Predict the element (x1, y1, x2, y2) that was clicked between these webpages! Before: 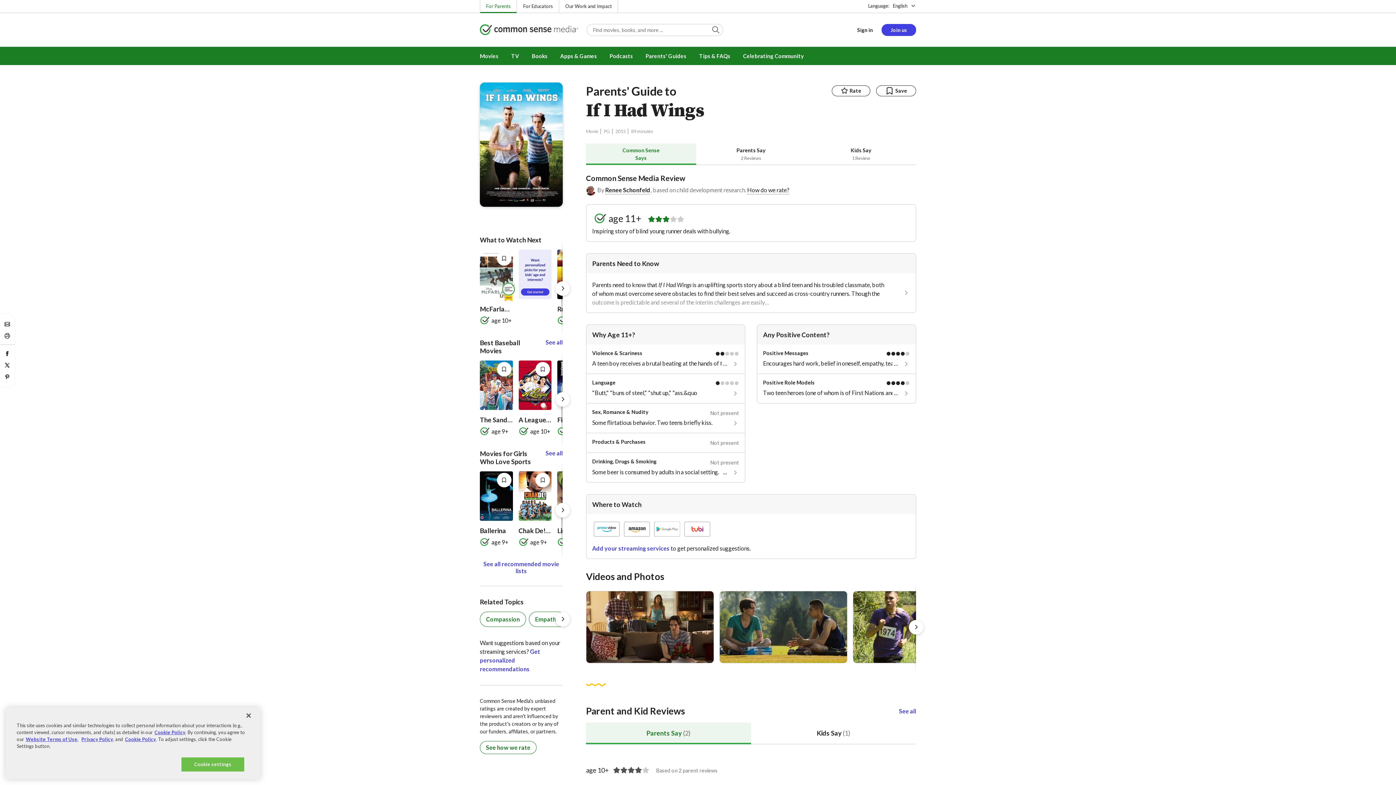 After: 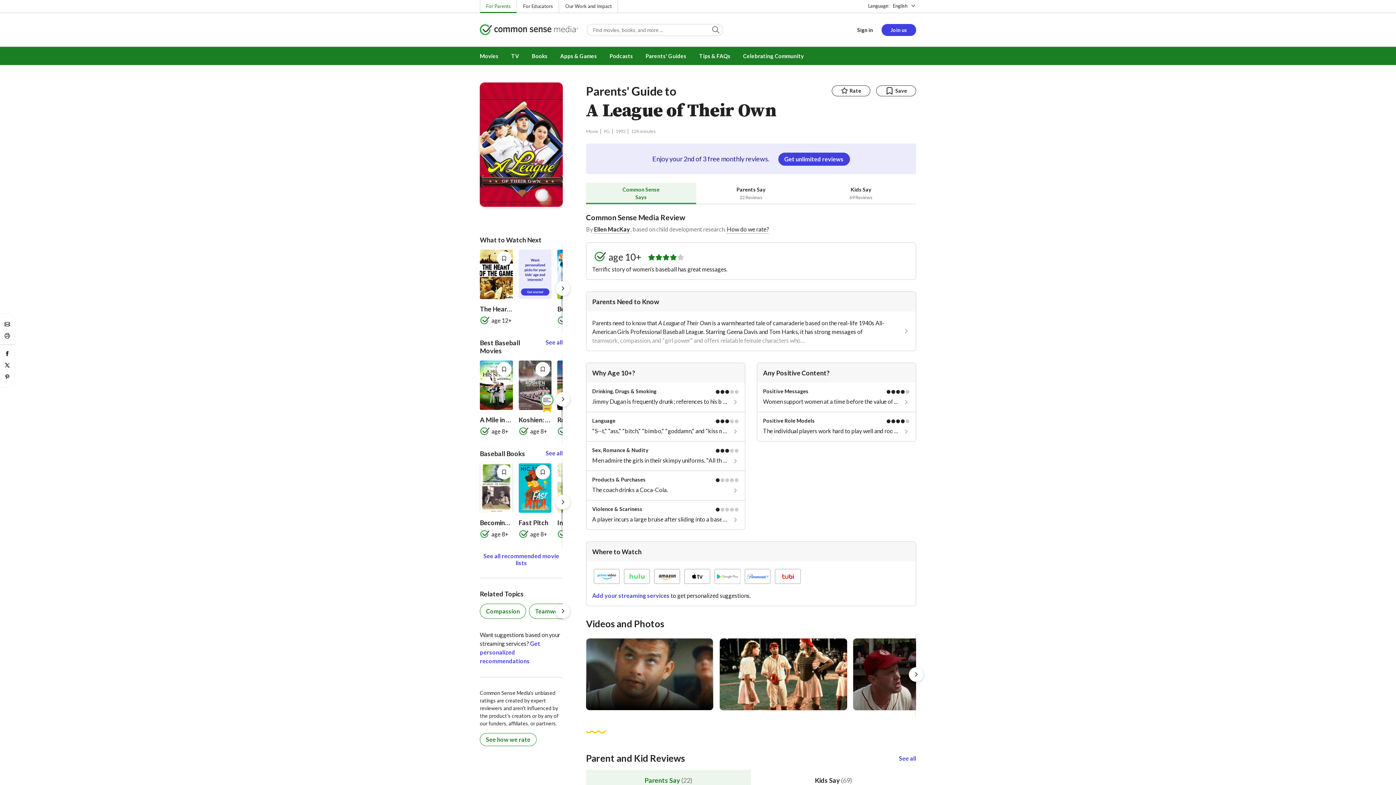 Action: label: A League of Their Own bbox: (518, 416, 551, 425)